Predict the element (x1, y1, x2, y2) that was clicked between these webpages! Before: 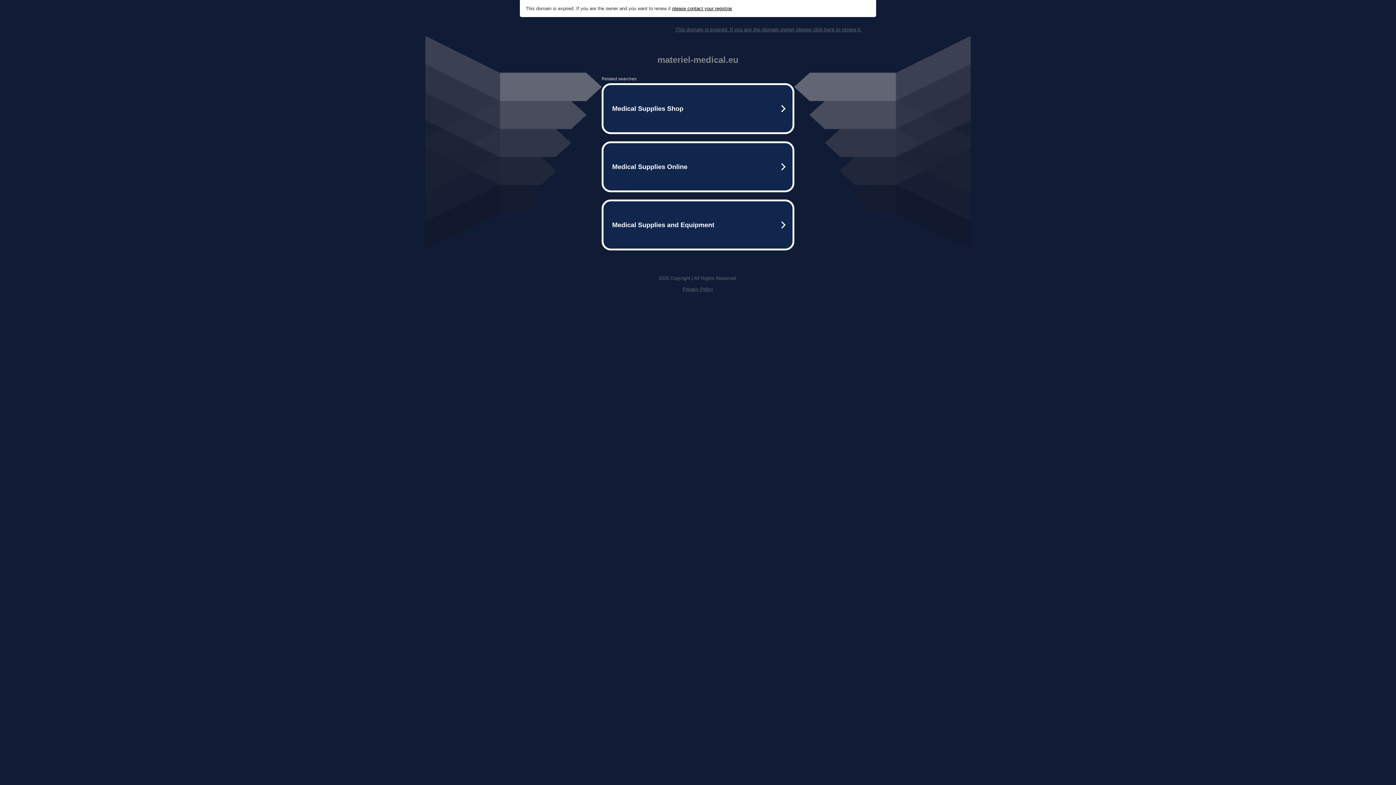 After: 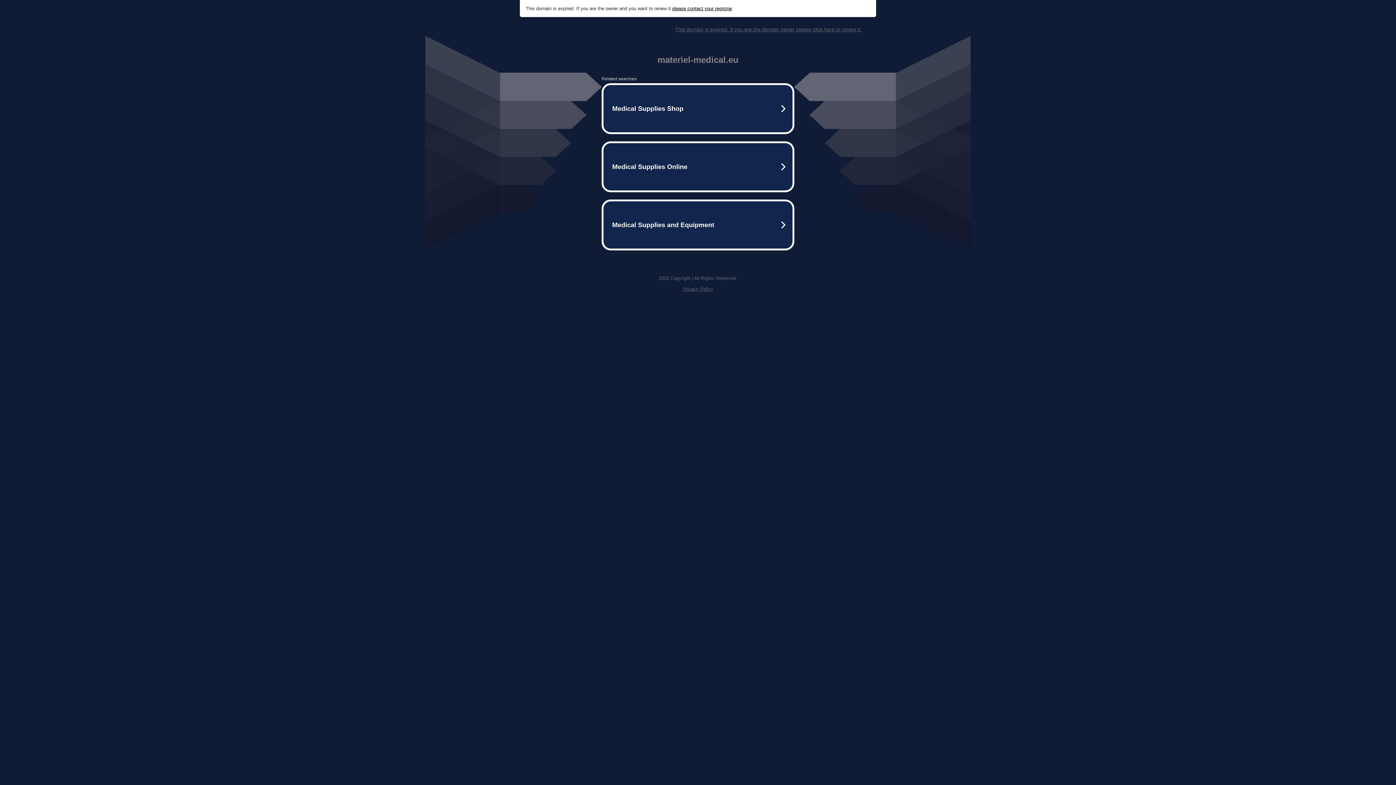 Action: bbox: (682, 286, 713, 292) label: Privacy Policy